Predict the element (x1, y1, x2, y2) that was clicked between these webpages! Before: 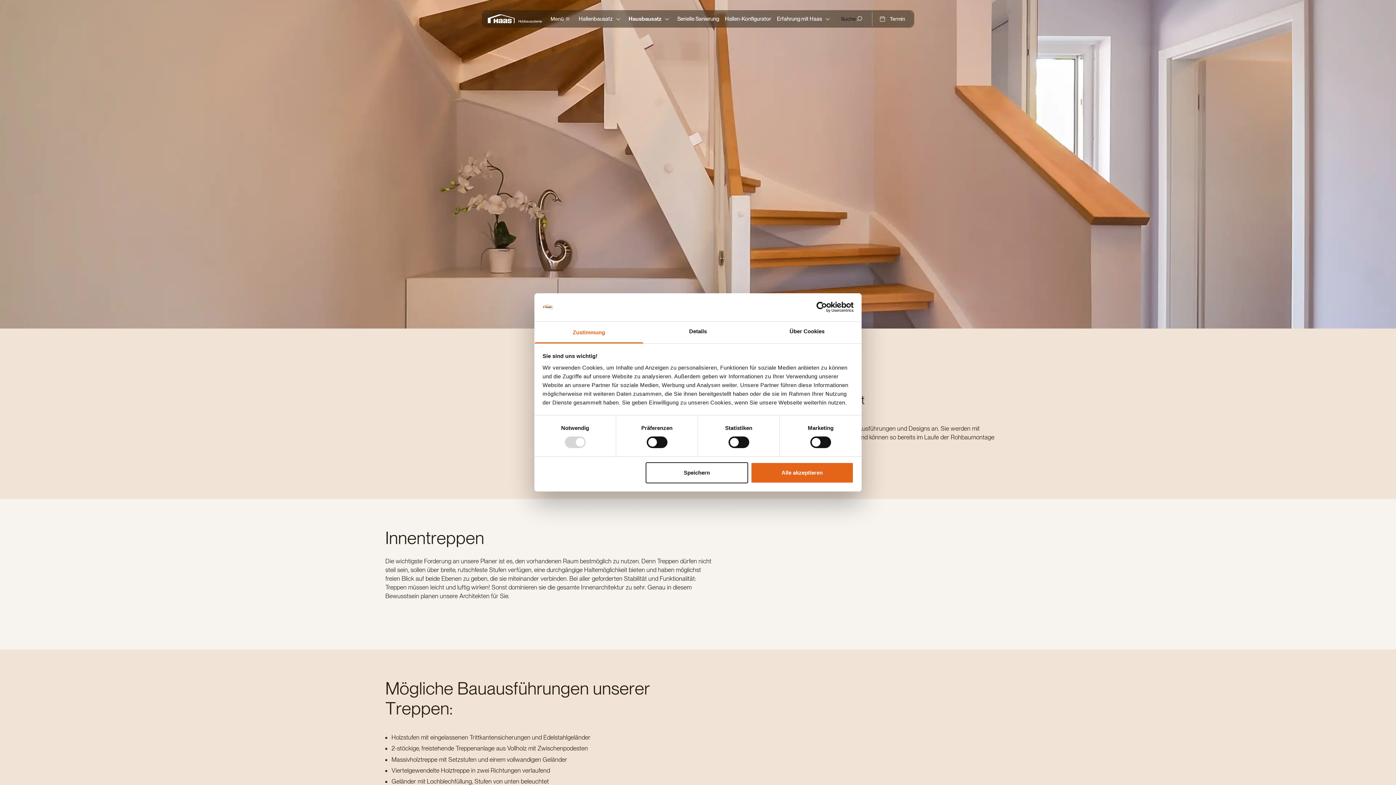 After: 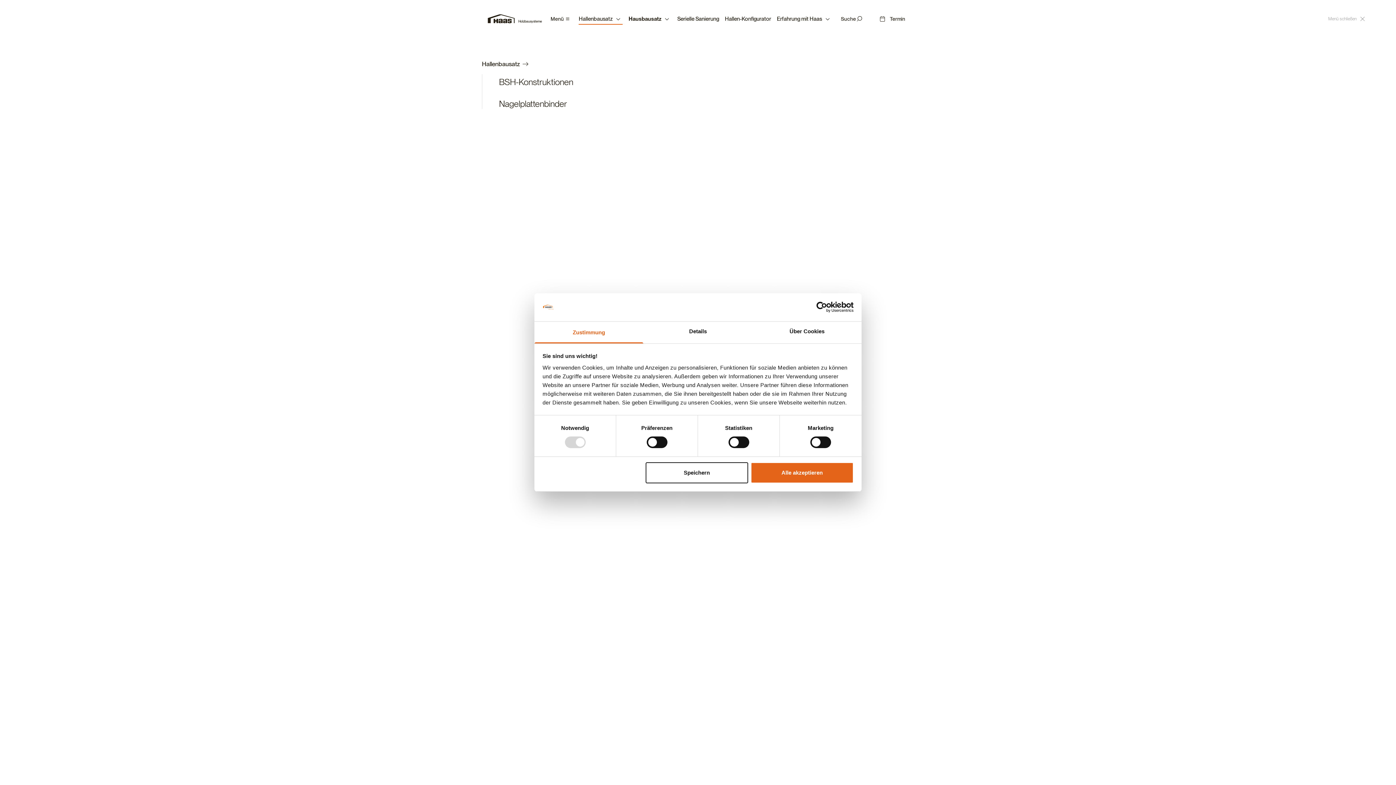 Action: label: Hallenbausatz bbox: (578, 14, 622, 23)